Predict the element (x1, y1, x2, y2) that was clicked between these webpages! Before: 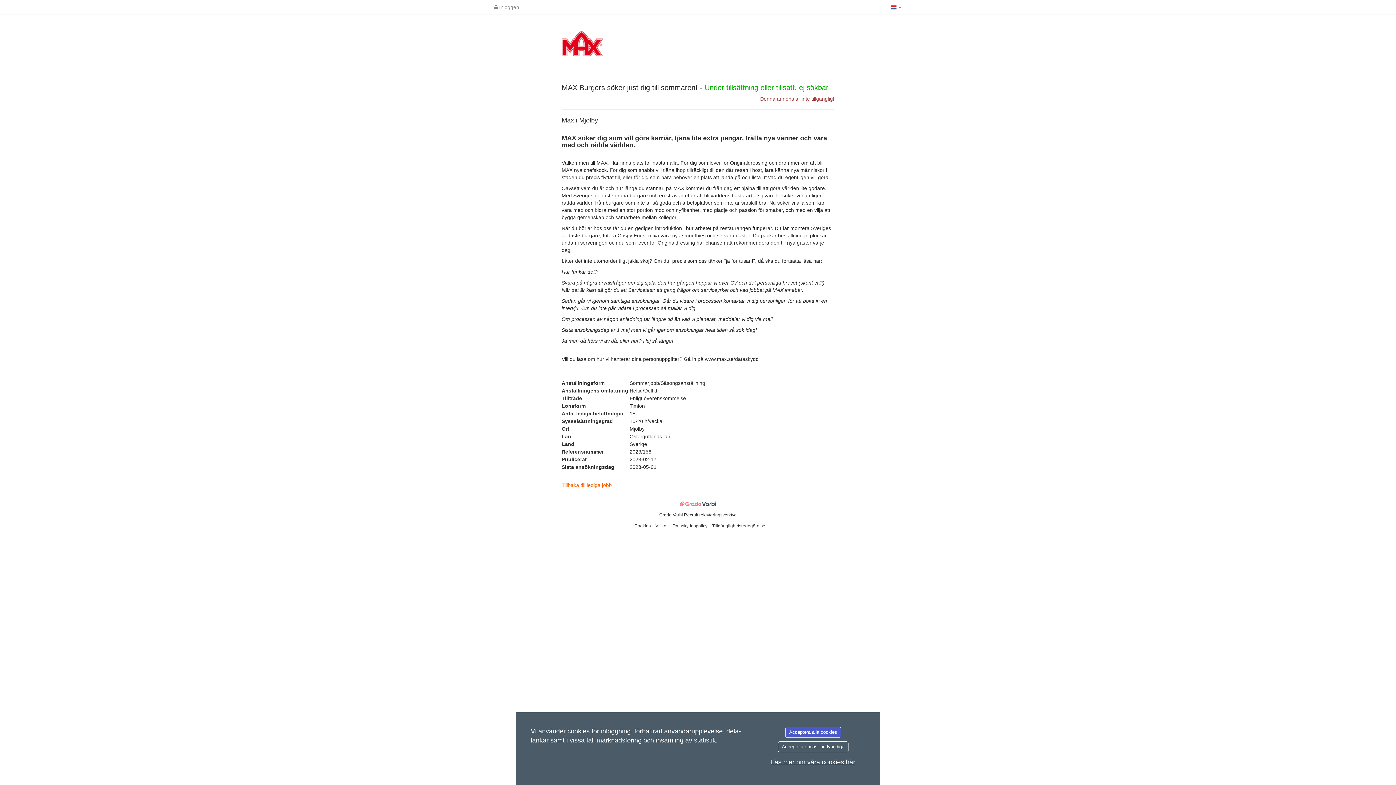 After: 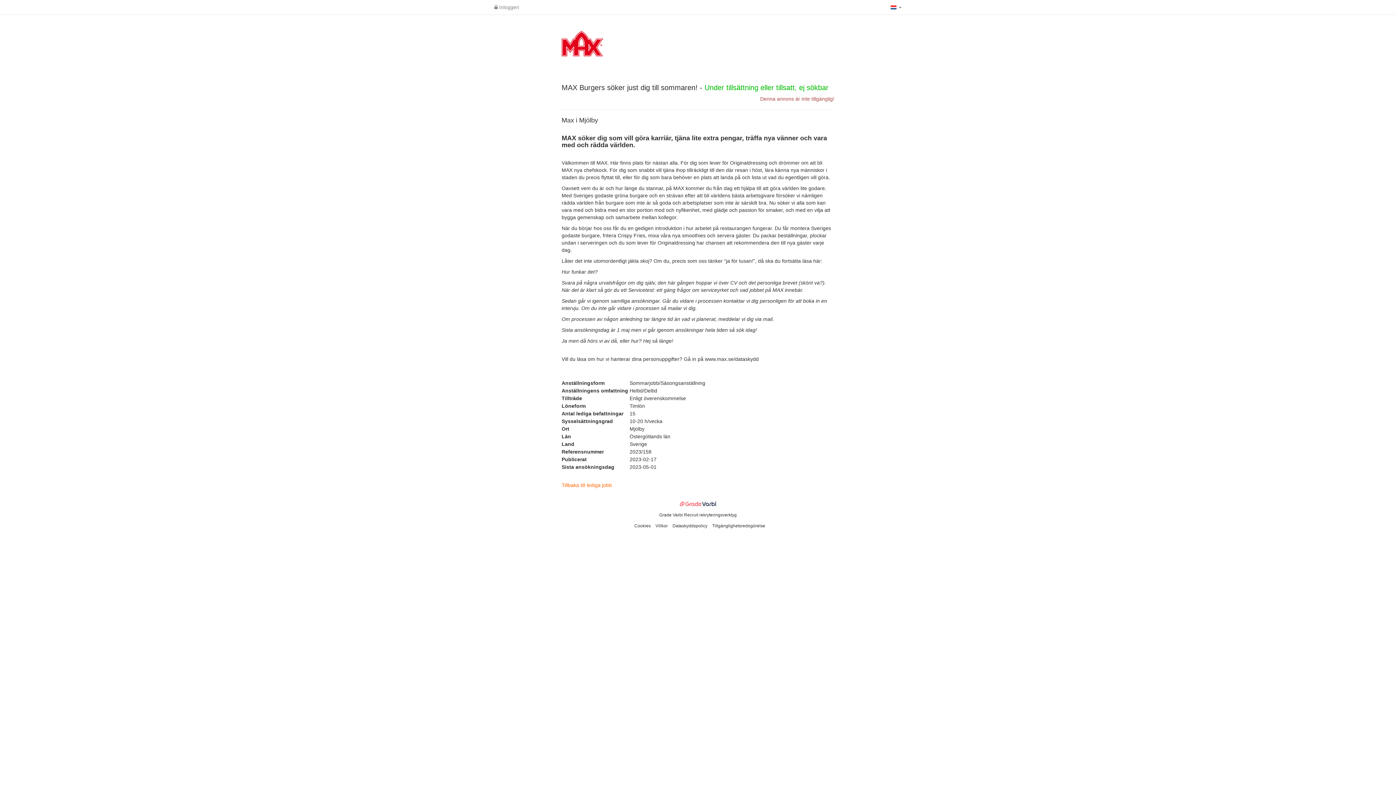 Action: bbox: (785, 727, 841, 738) label: Acceptera alla cookies